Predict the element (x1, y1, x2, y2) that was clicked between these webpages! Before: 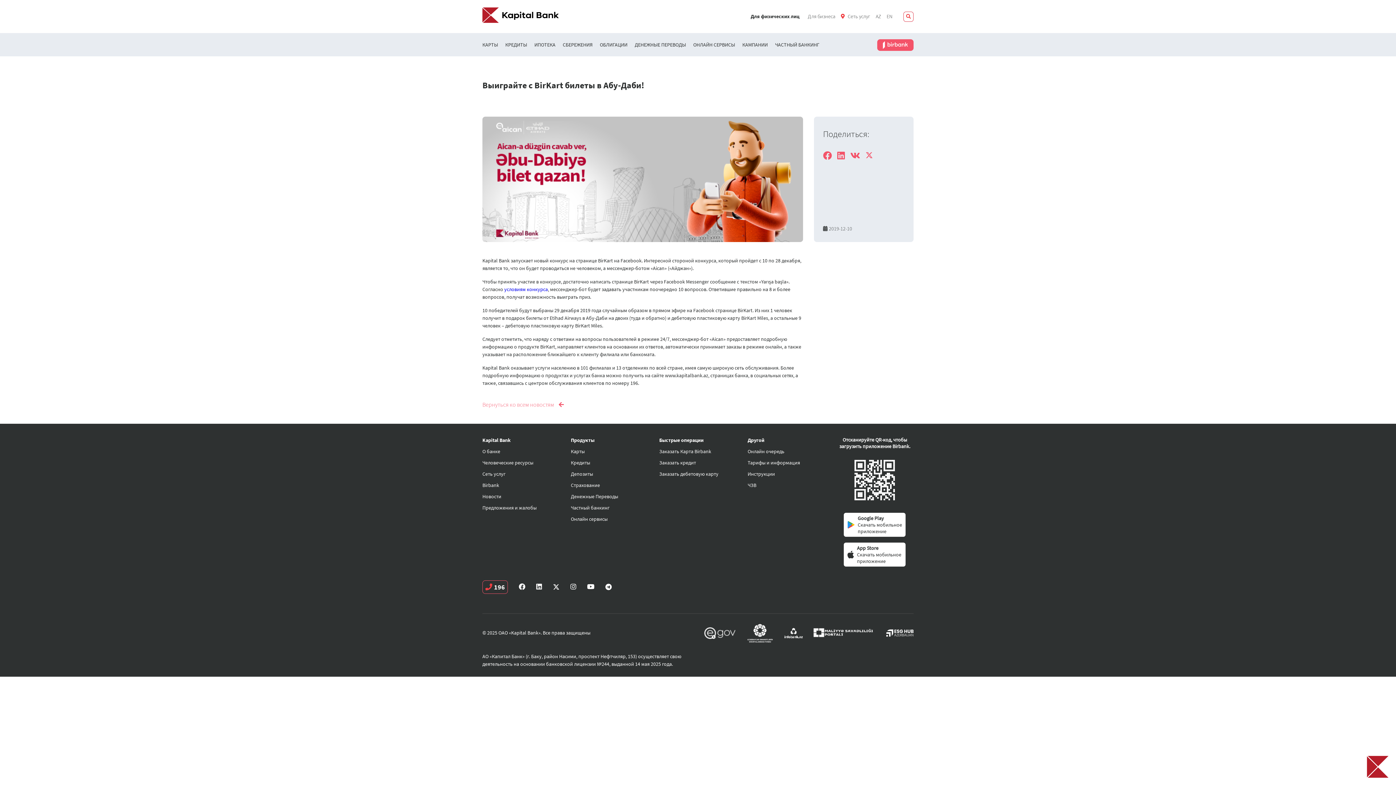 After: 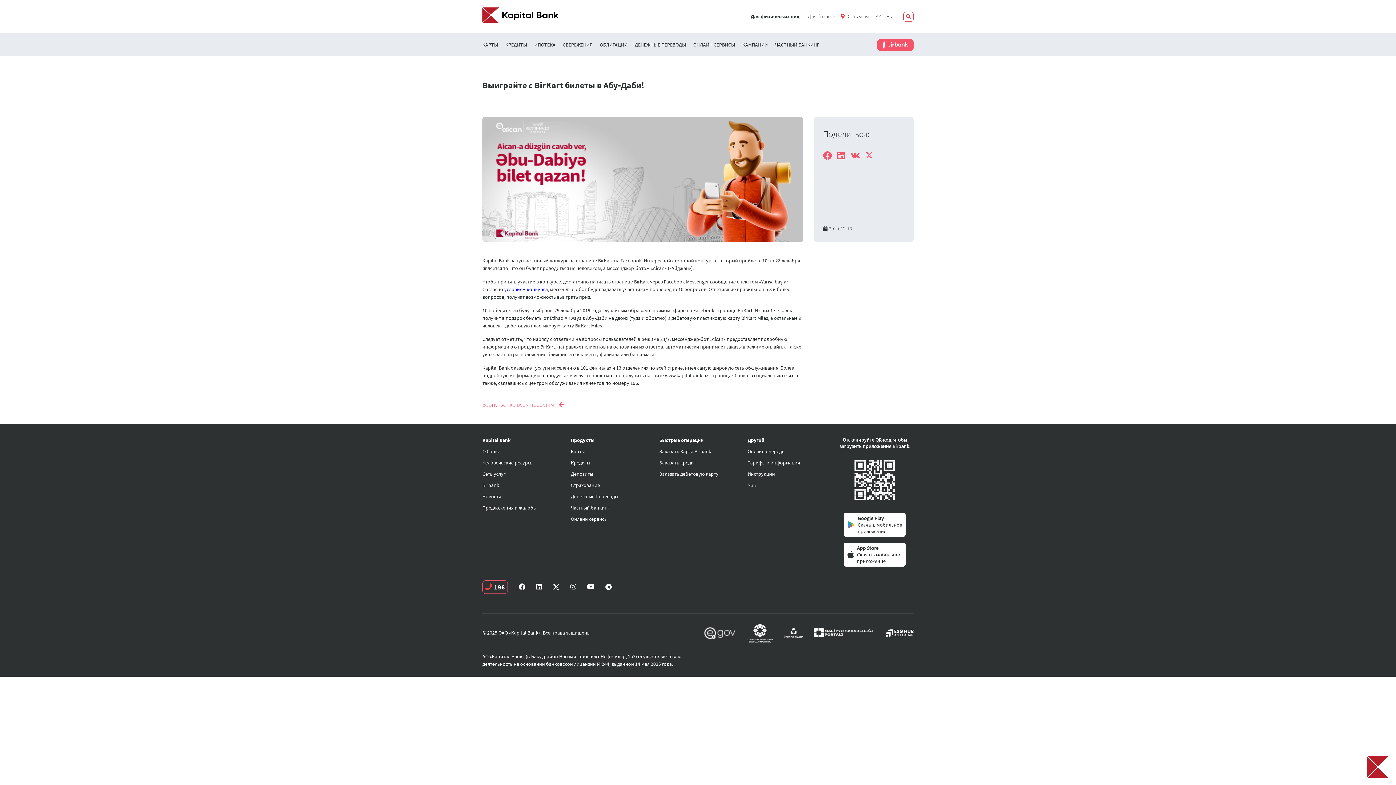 Action: bbox: (482, 580, 508, 594) label: 196